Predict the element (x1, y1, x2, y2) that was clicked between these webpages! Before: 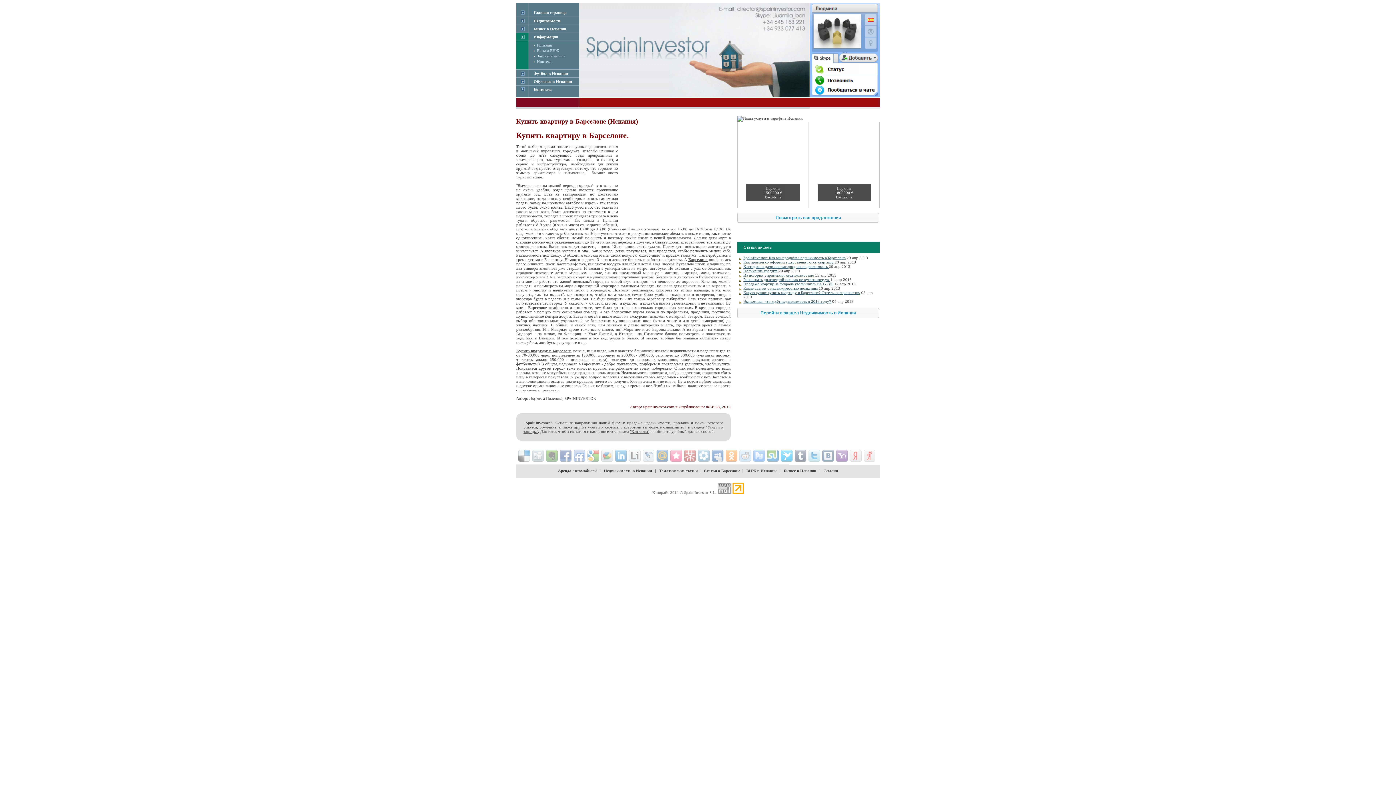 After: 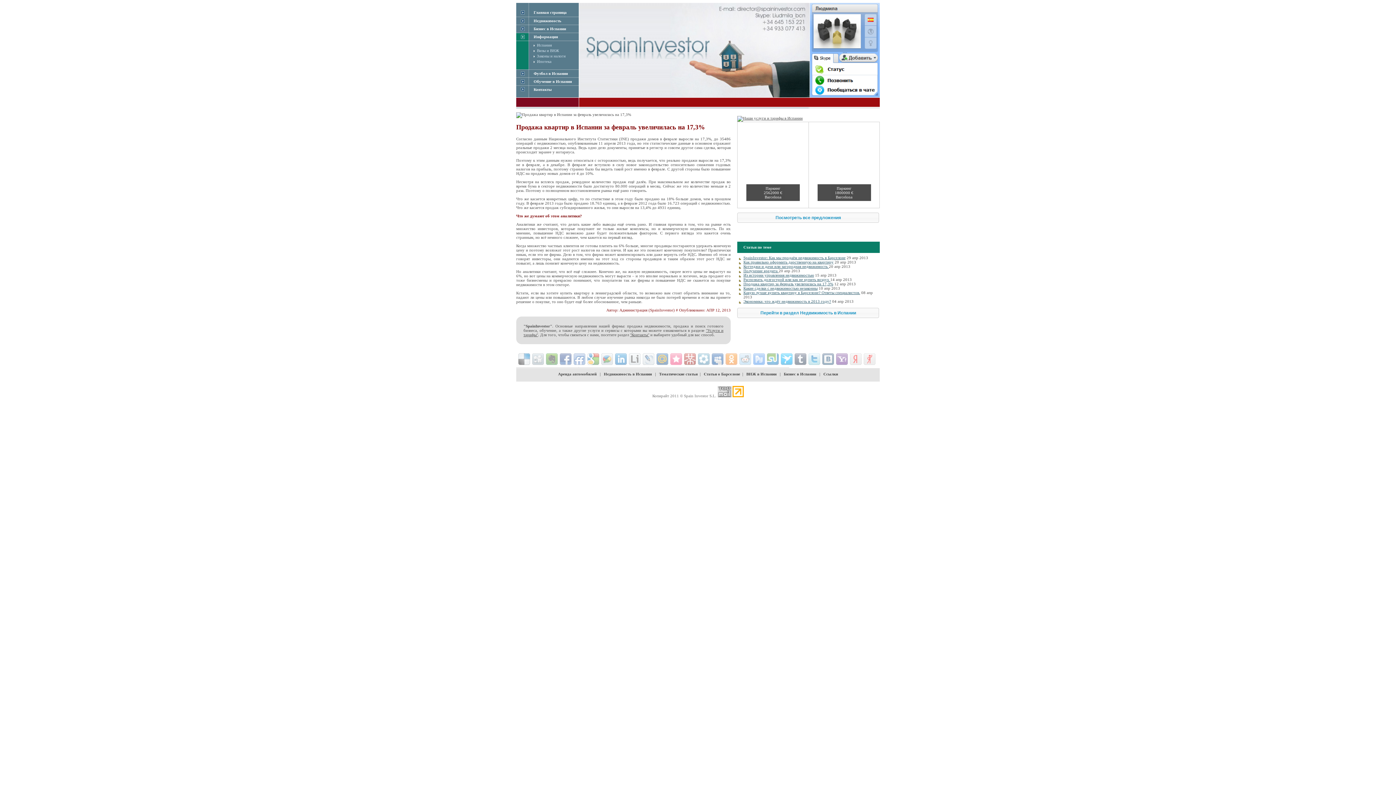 Action: bbox: (743, 281, 833, 286) label: Продажа квартир за февраль увеличилась на 17,3%